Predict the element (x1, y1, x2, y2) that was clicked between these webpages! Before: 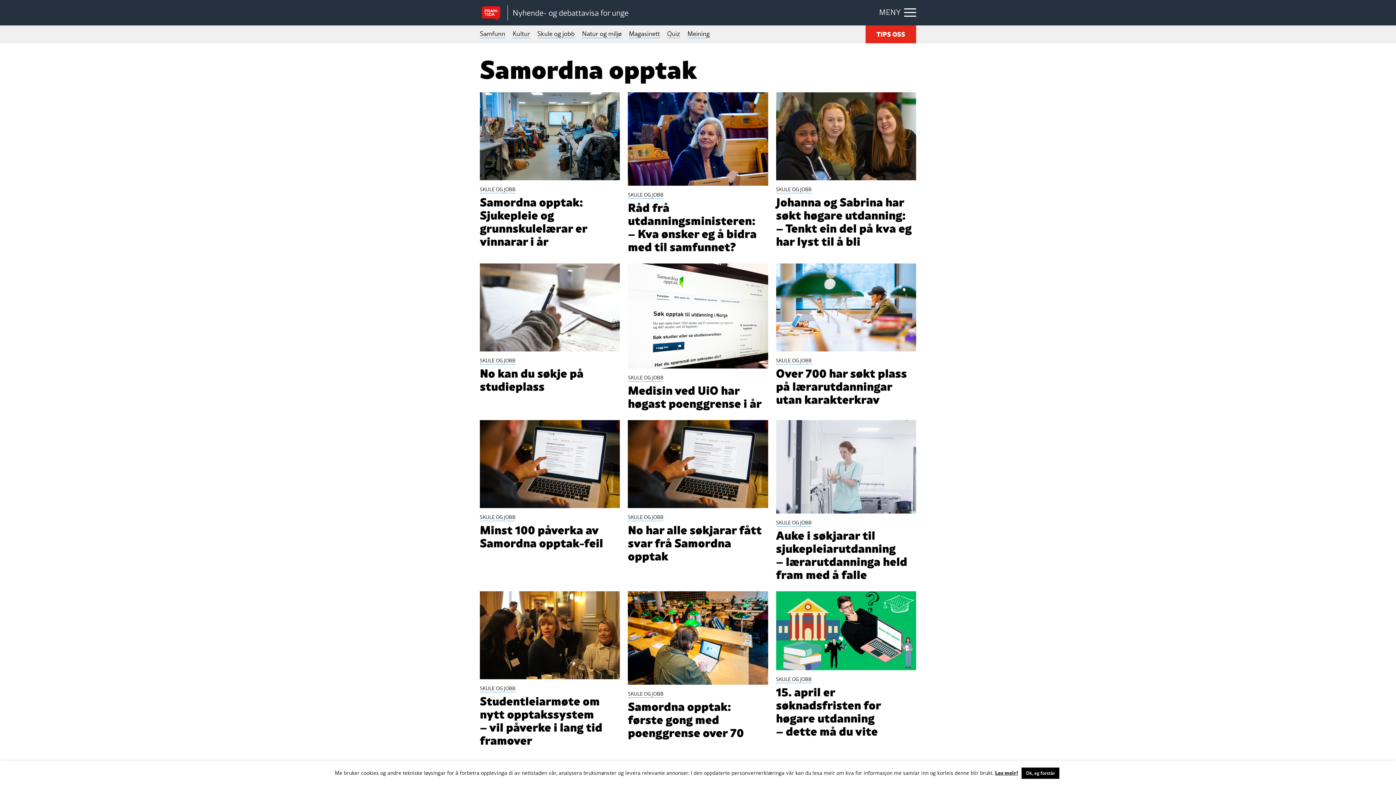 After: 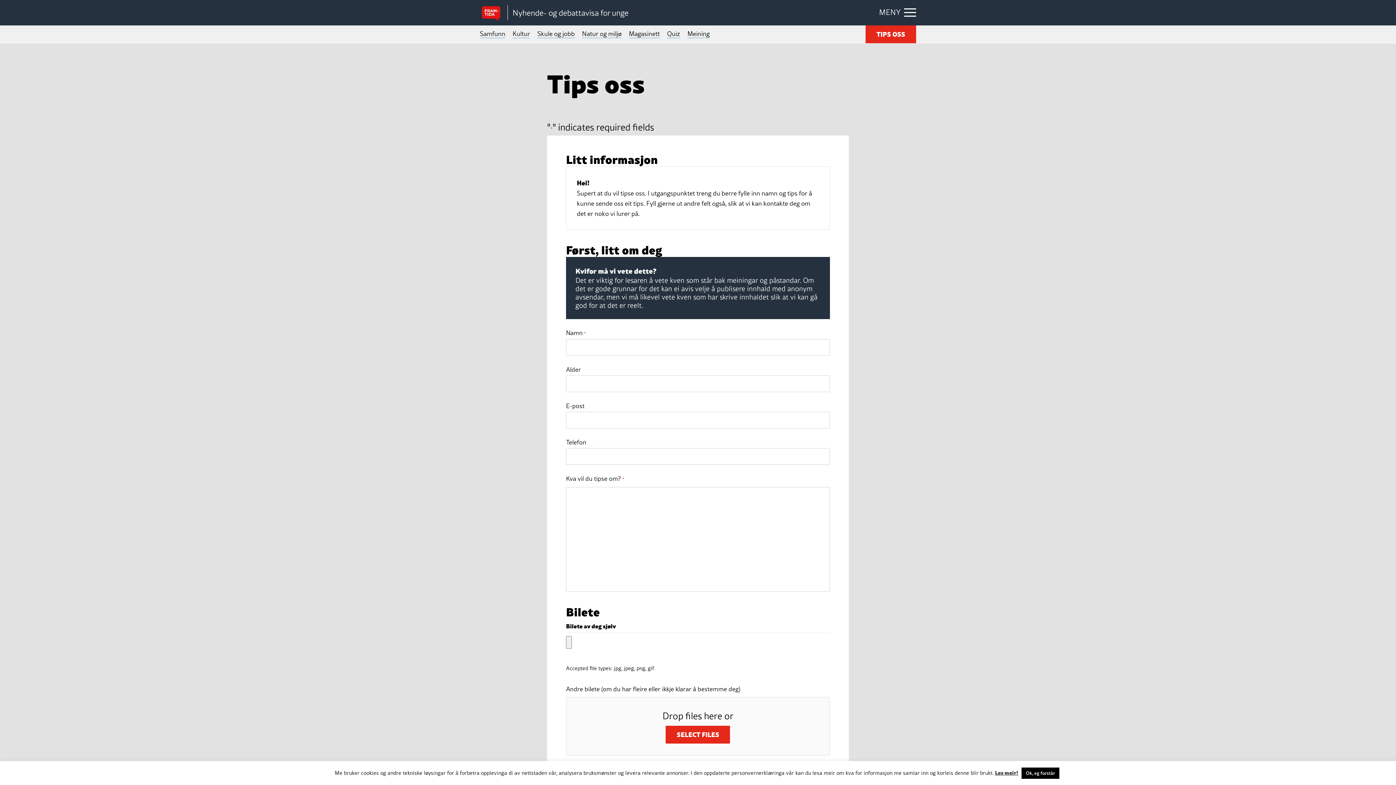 Action: bbox: (865, 25, 916, 43) label: TIPS OSS